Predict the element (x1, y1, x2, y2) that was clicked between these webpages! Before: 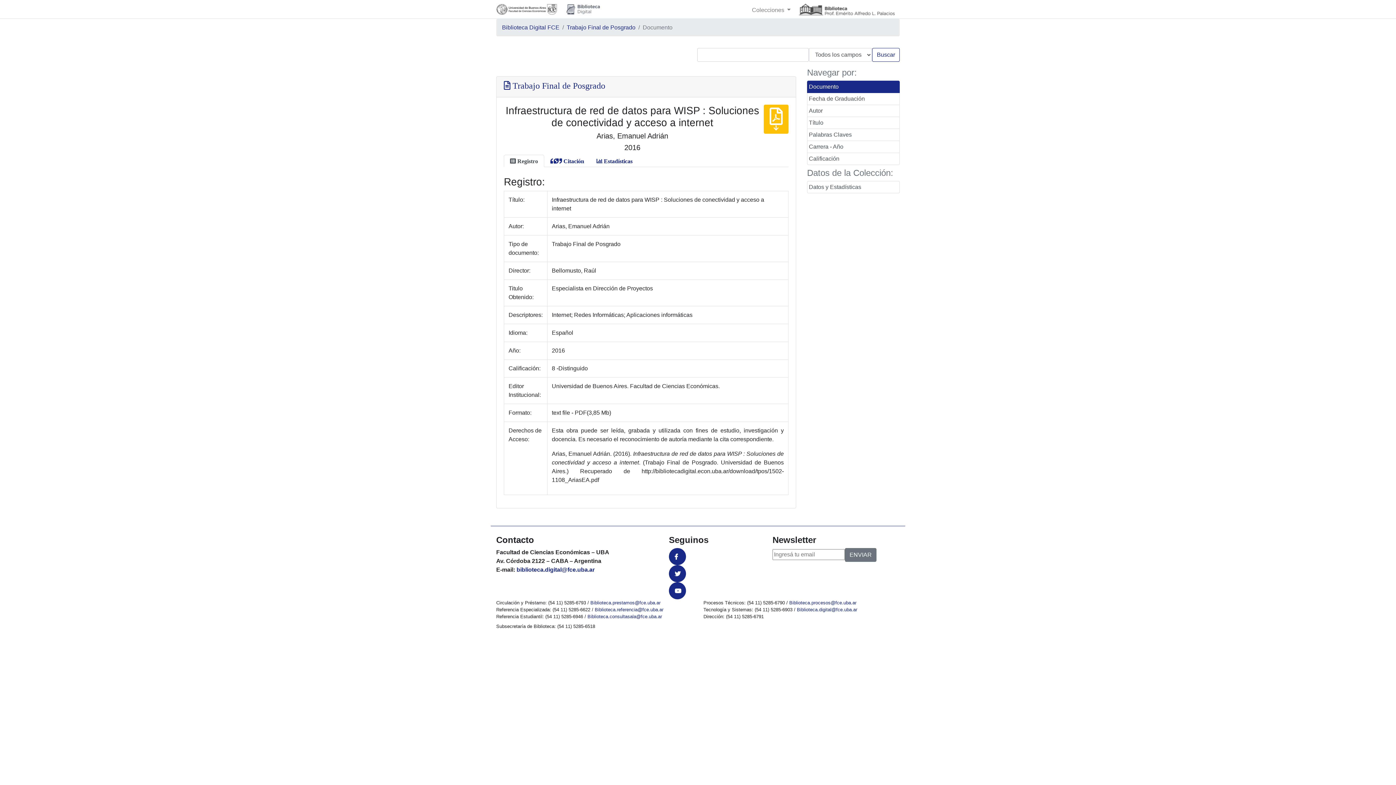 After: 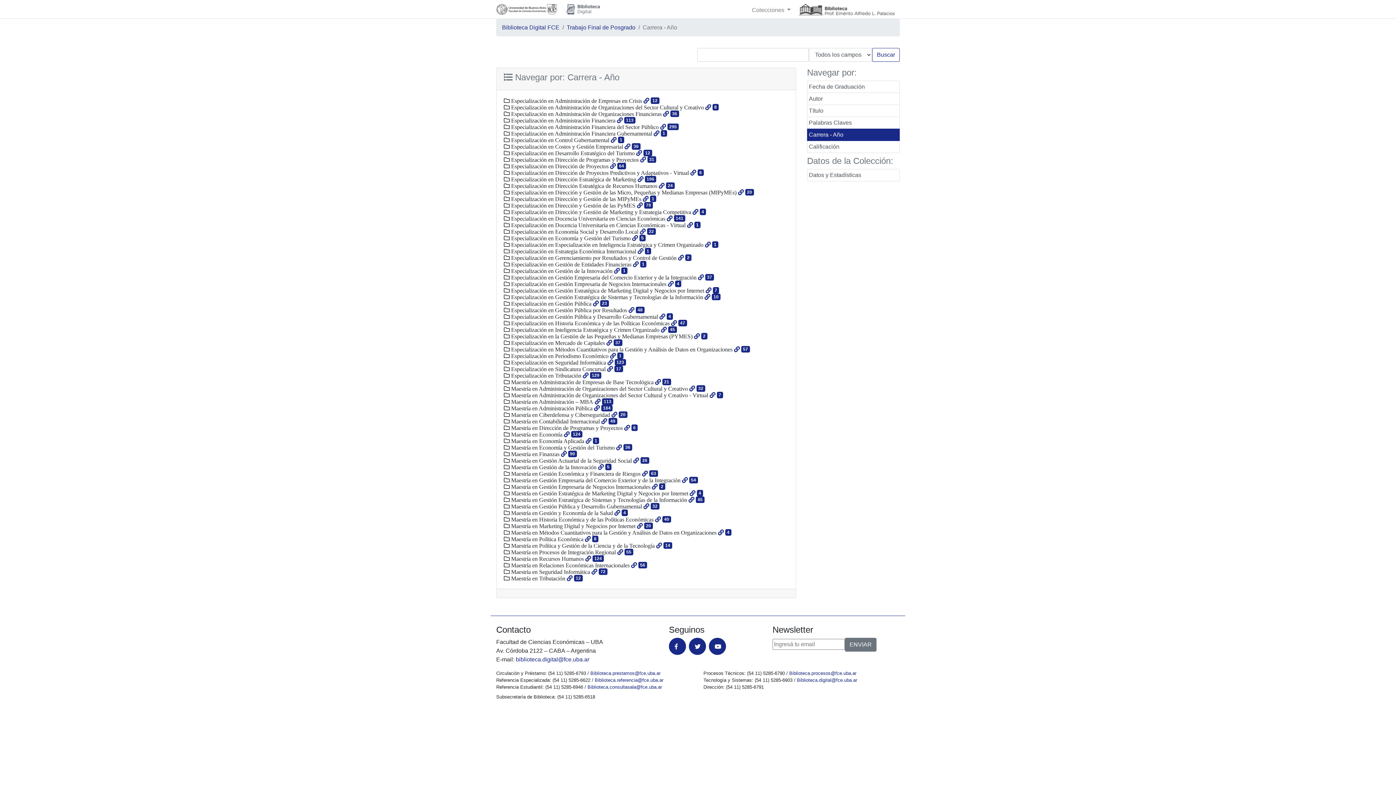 Action: label: Carrera - Año bbox: (807, 140, 900, 153)